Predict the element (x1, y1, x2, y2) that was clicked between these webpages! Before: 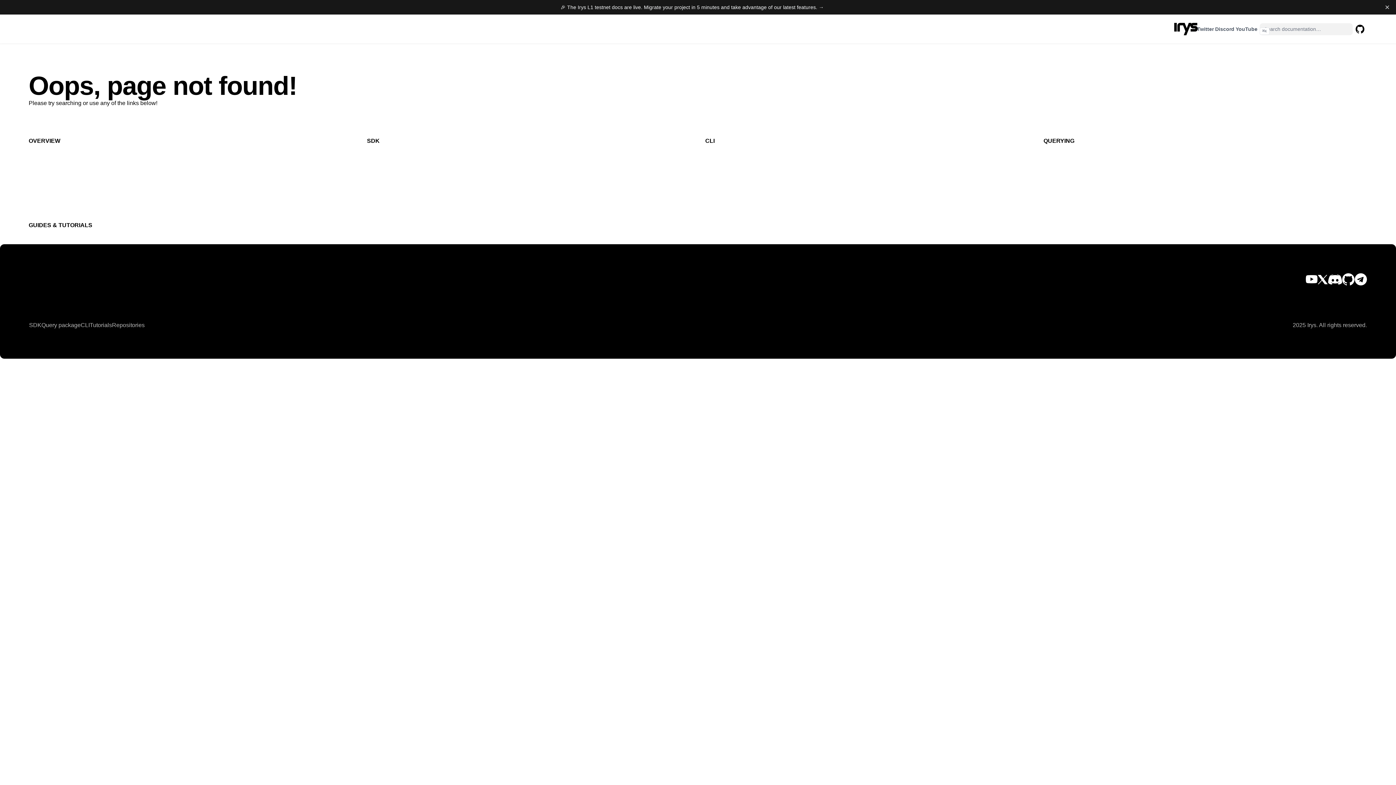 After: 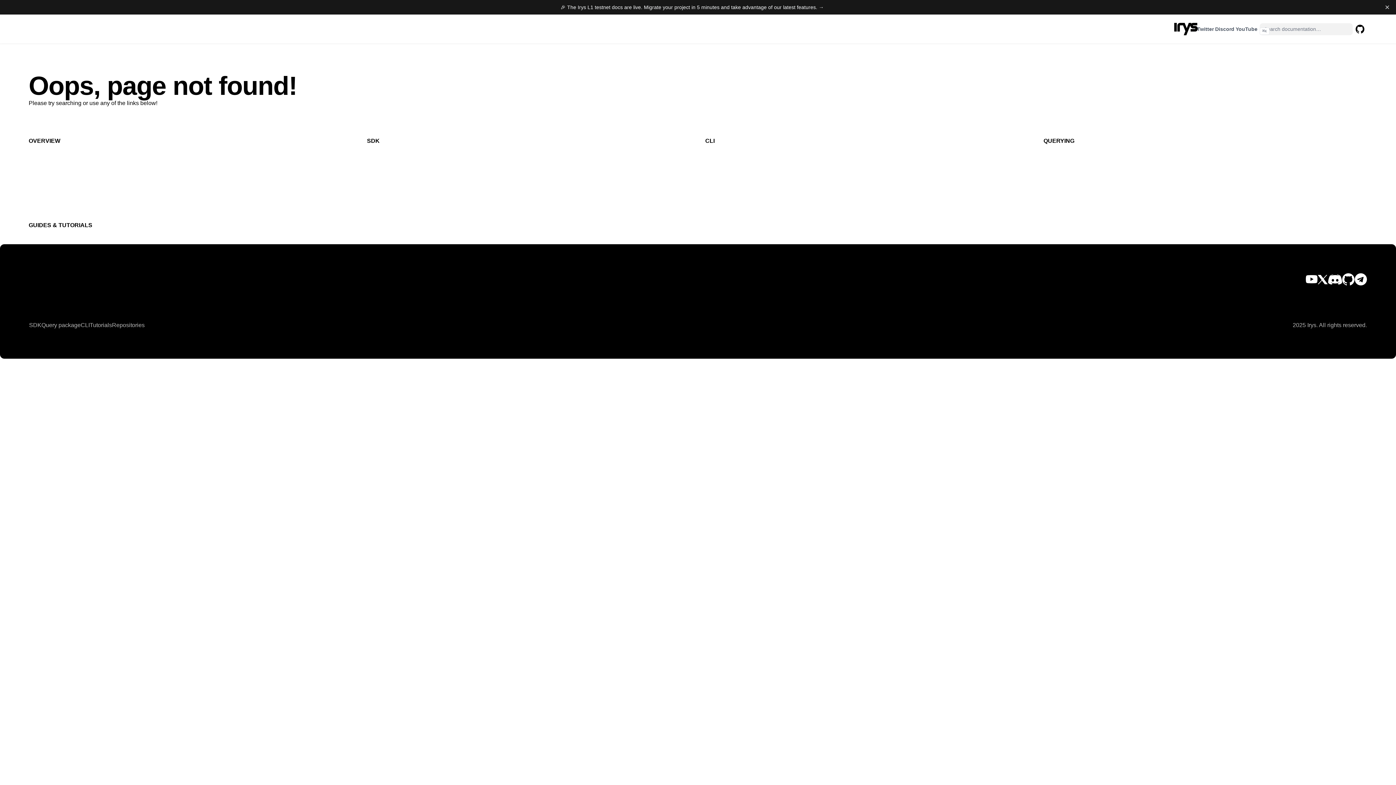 Action: label: Fees bbox: (28, 189, 352, 197)